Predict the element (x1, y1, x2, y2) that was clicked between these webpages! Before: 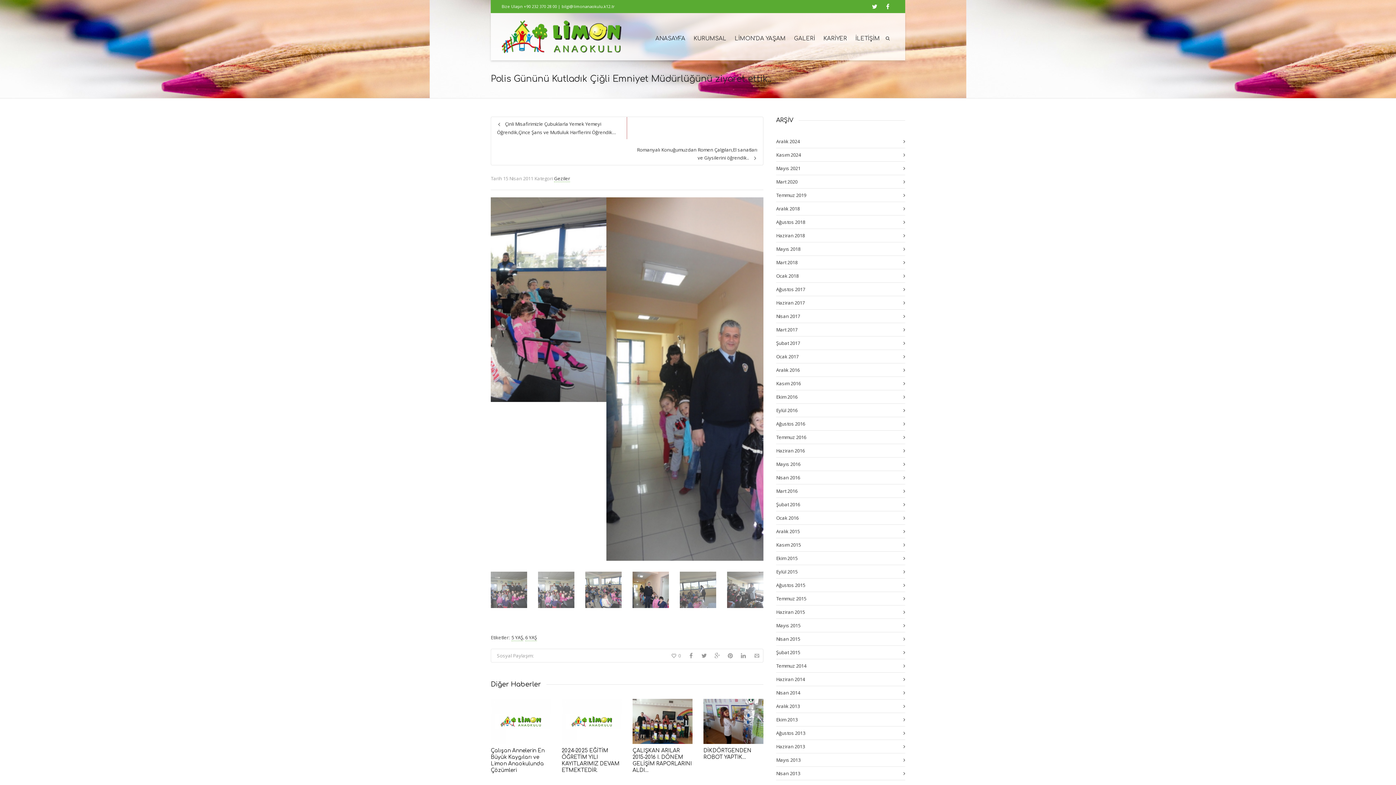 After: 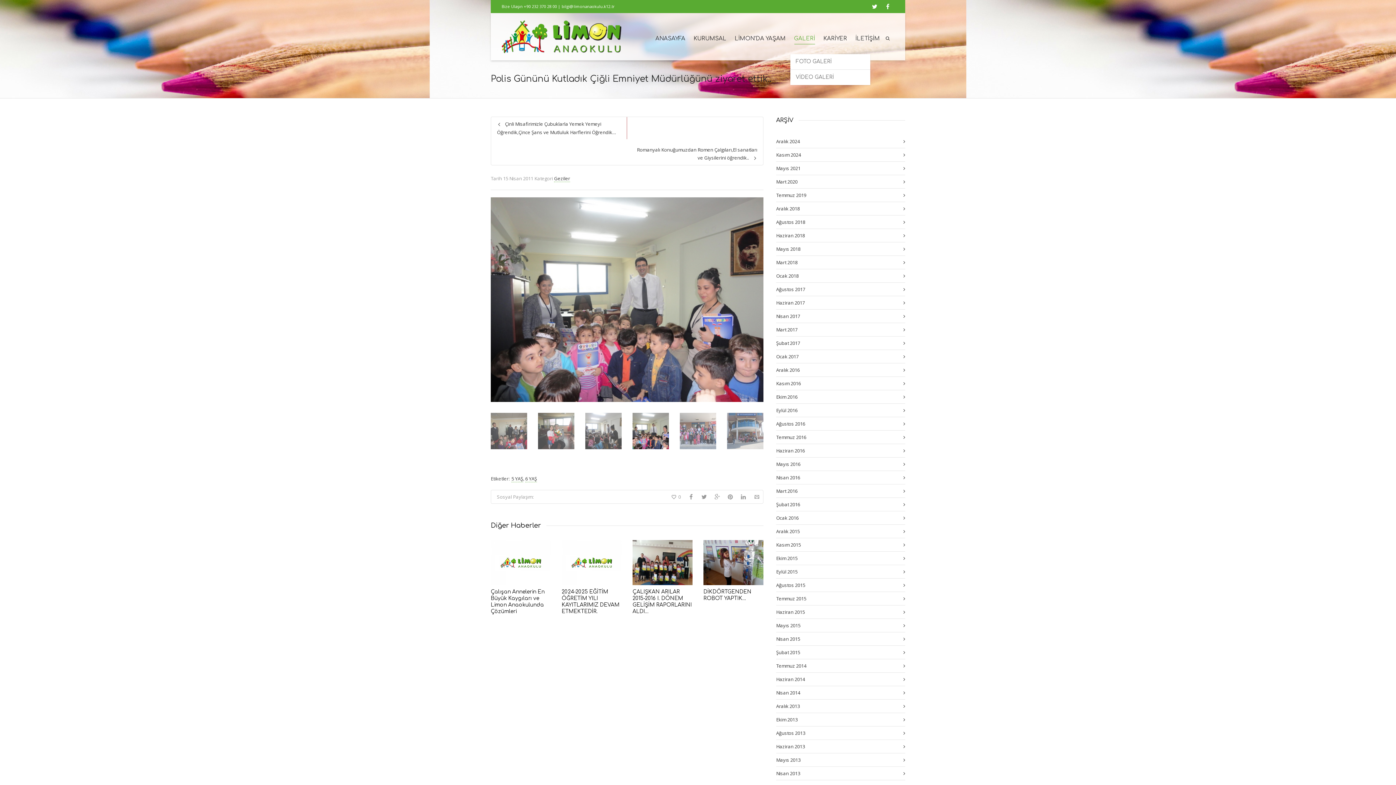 Action: bbox: (794, 31, 815, 47) label: GALERİ